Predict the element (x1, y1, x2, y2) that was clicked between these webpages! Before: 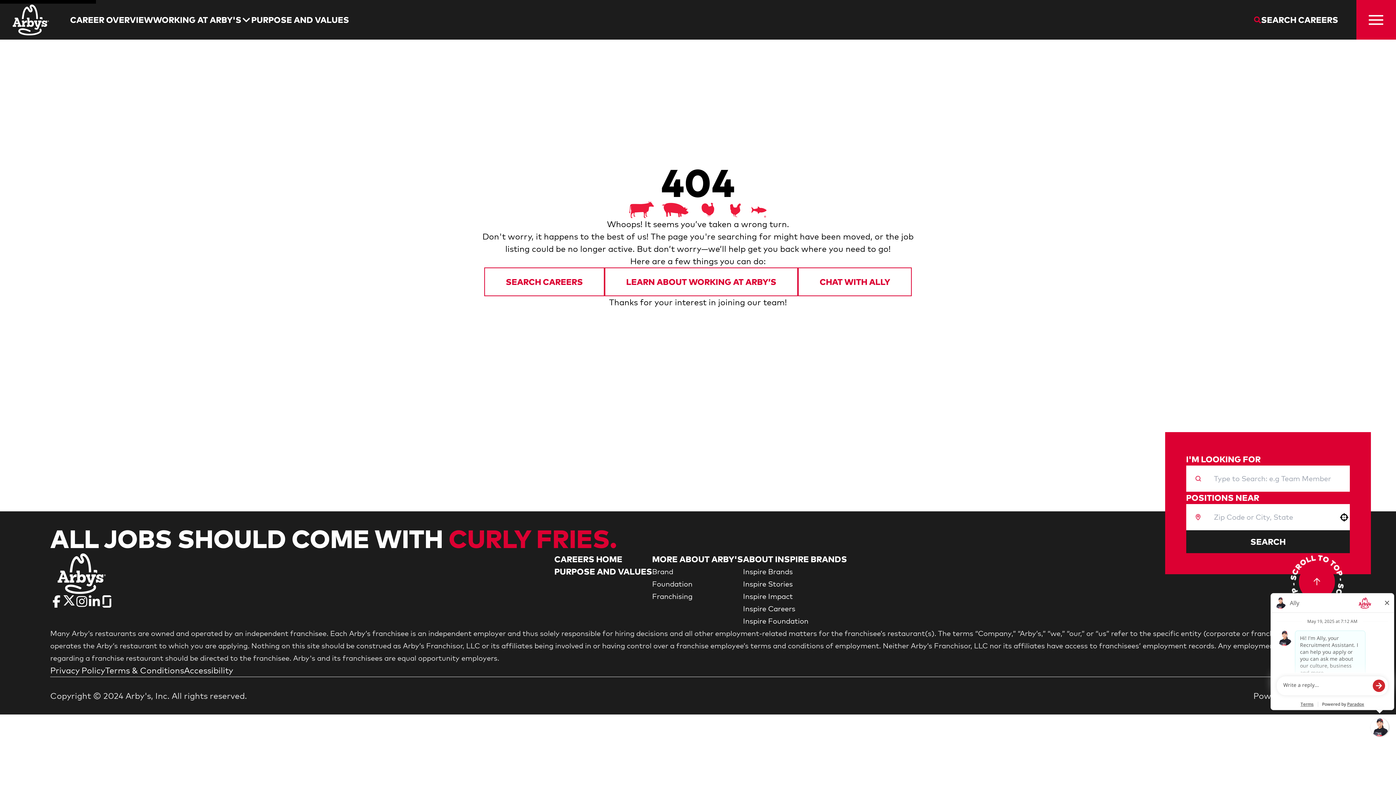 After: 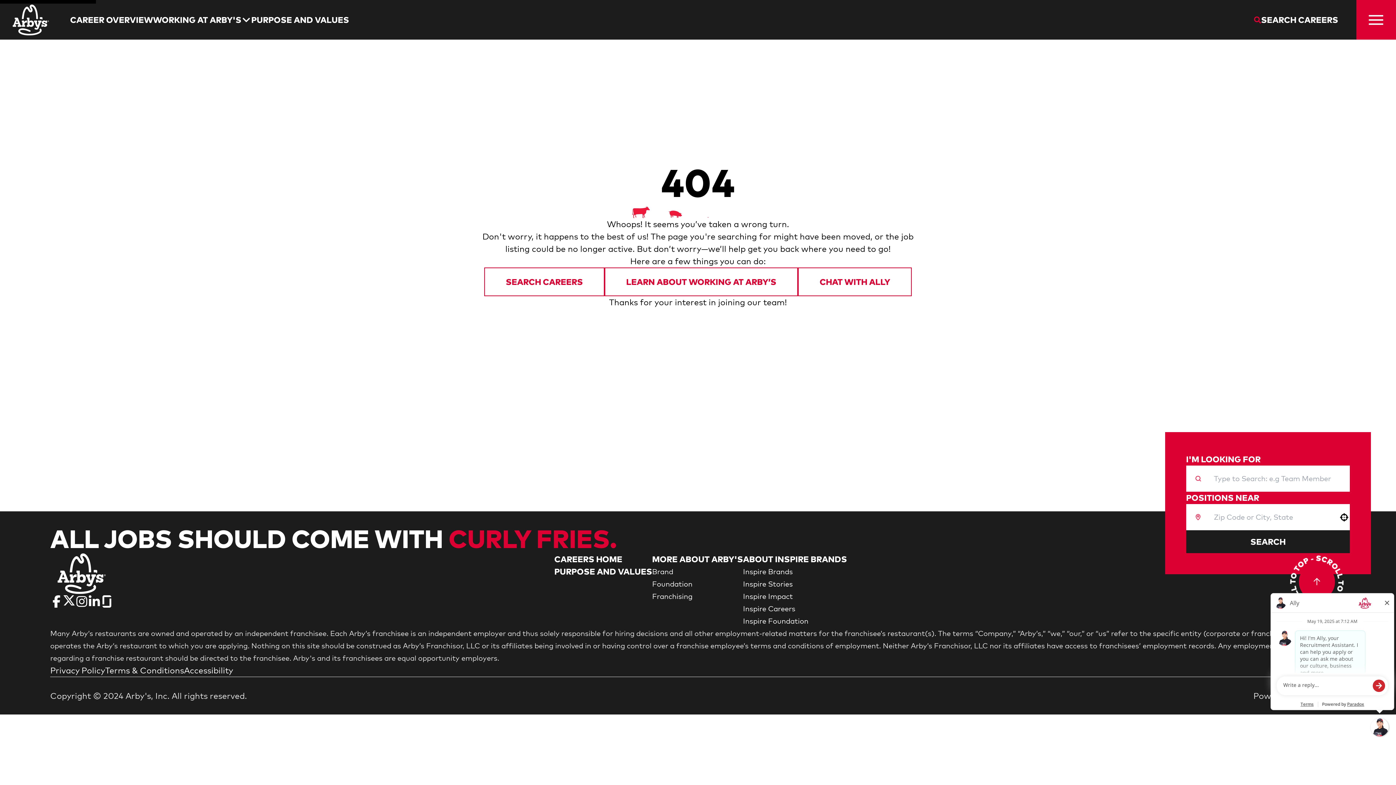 Action: bbox: (1288, 553, 1346, 610) label: Go to top of the page